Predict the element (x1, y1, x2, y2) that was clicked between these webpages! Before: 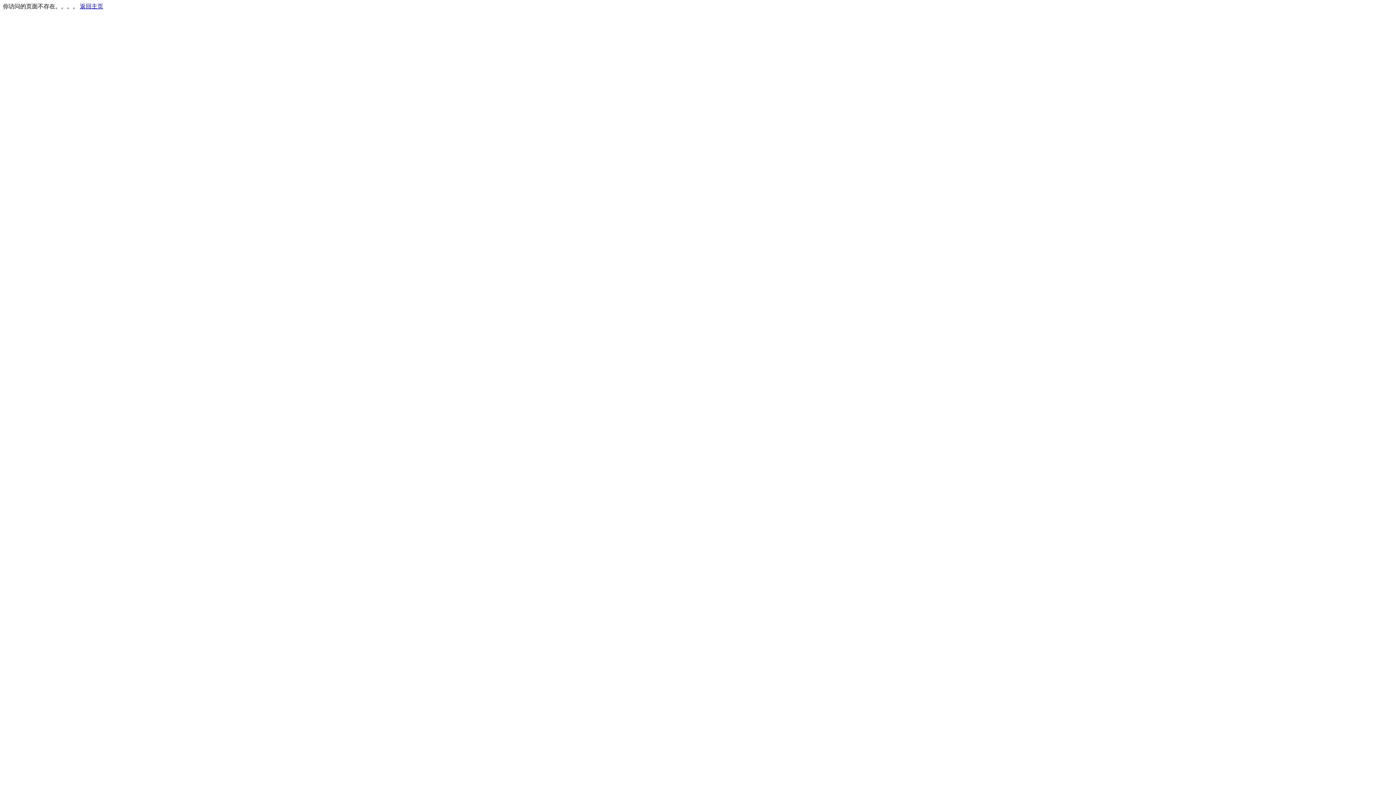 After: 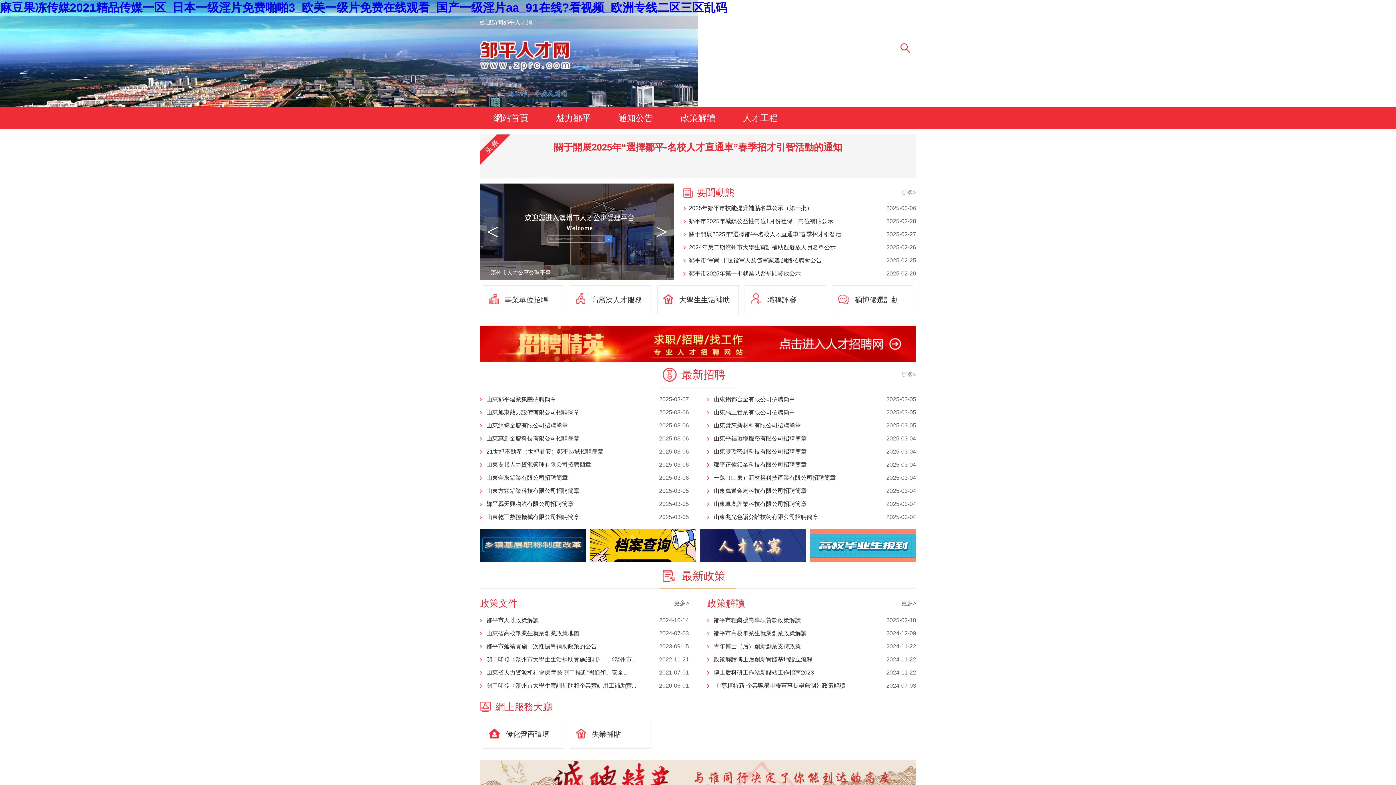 Action: bbox: (80, 3, 103, 9) label: 返回主页